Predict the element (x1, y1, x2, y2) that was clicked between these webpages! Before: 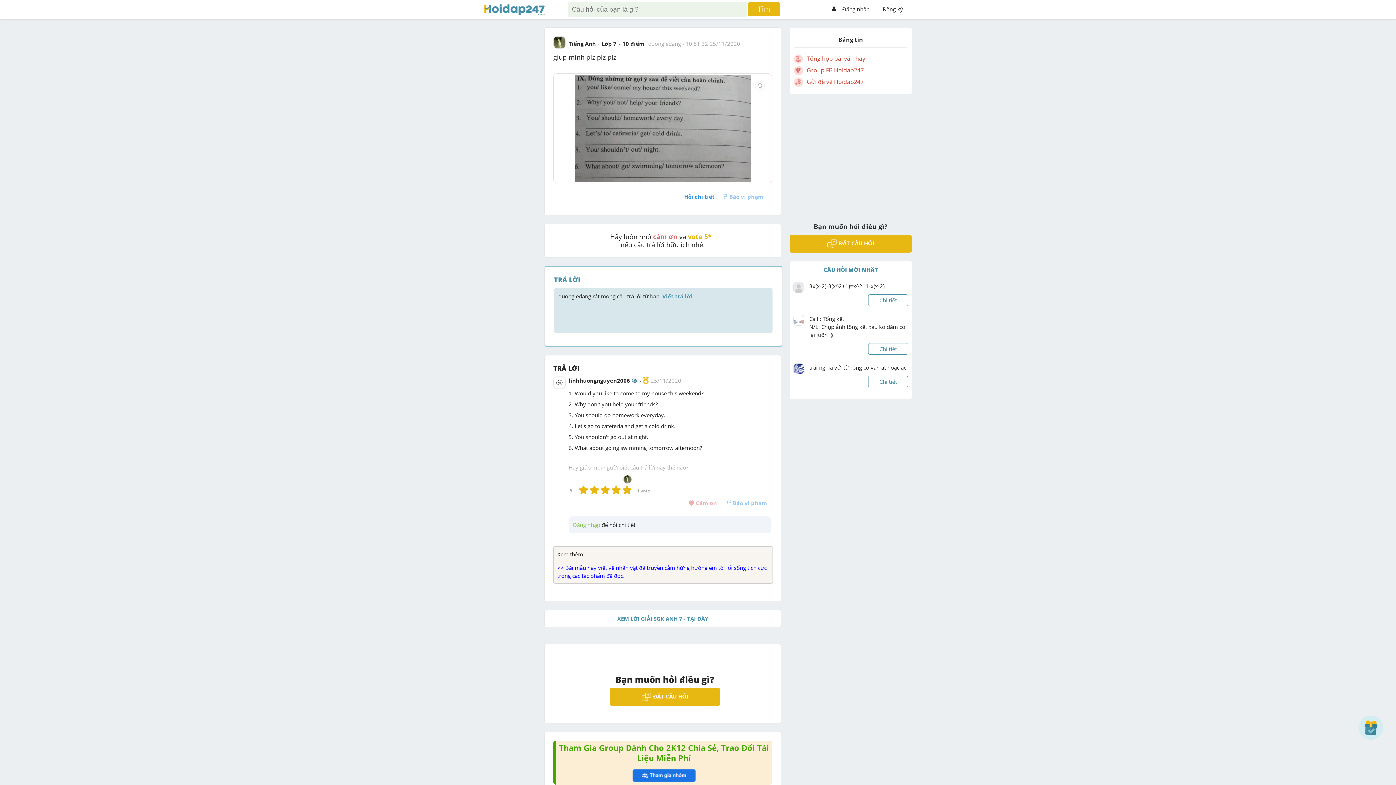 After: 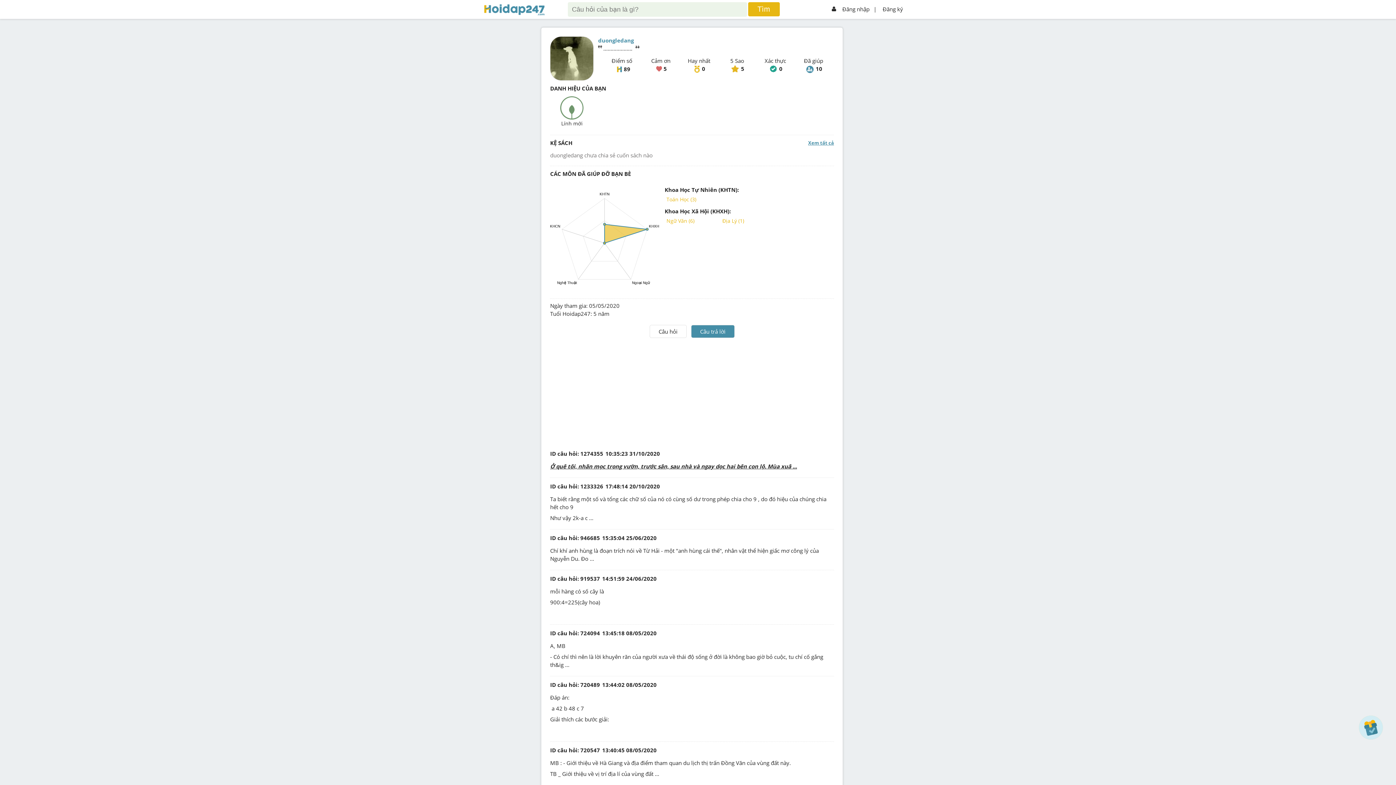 Action: bbox: (553, 36, 565, 48)